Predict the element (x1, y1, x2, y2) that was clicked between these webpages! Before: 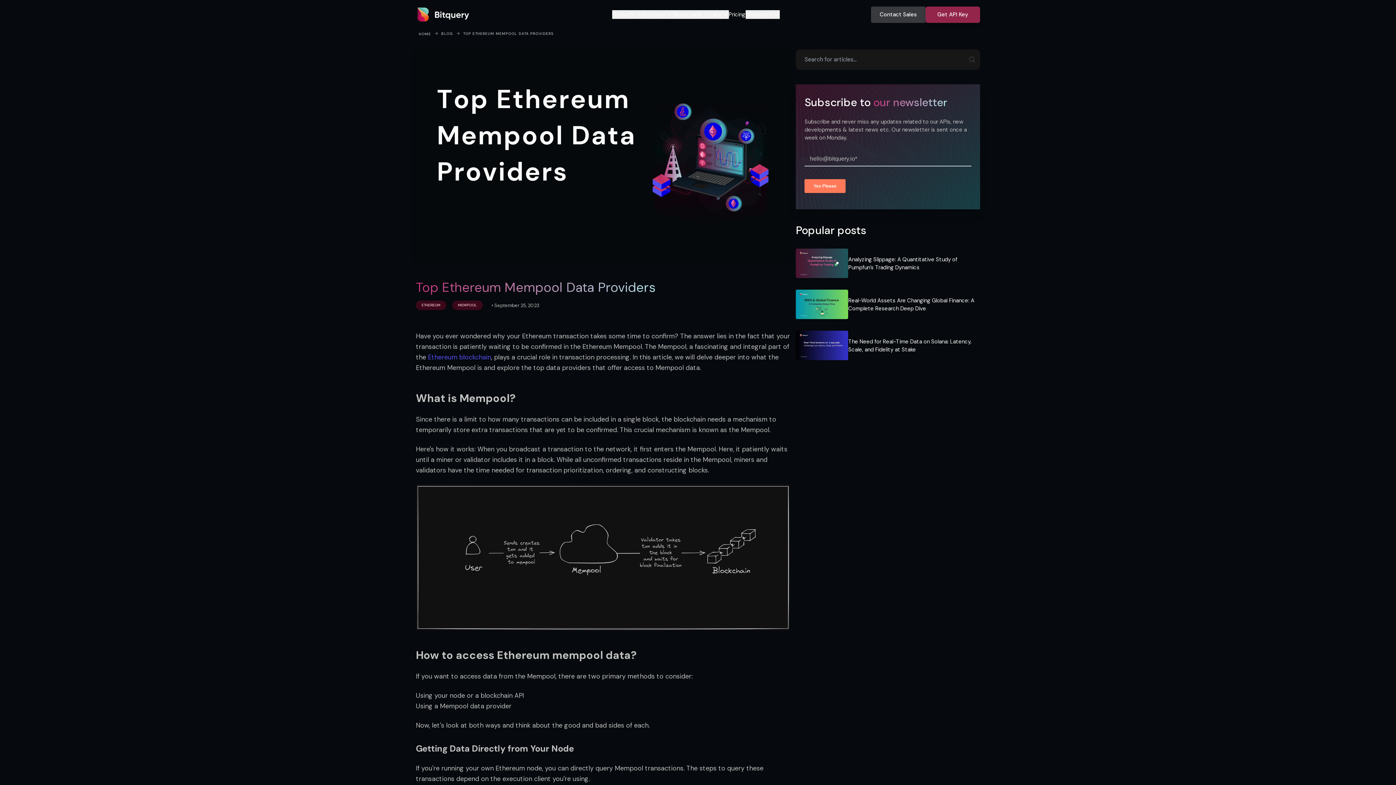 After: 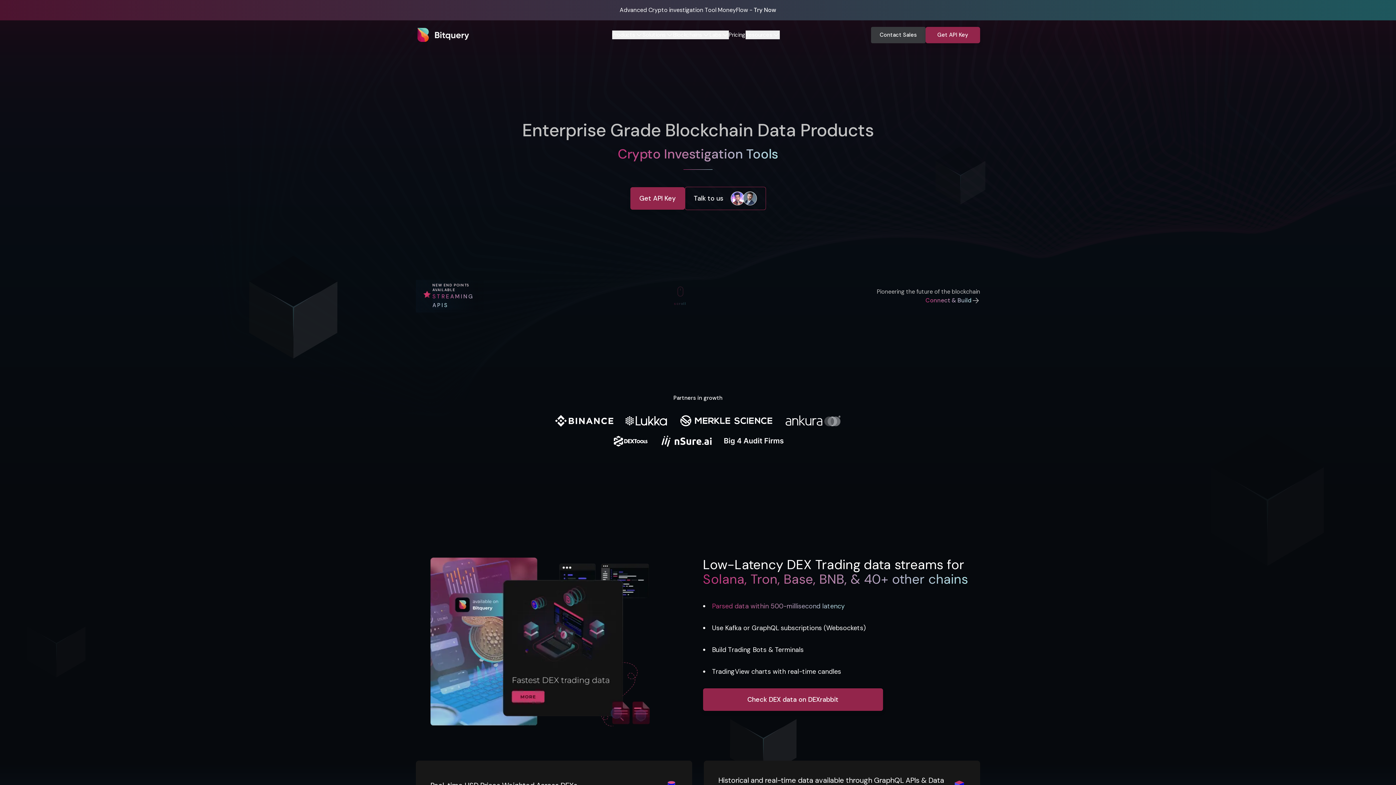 Action: label: HOME bbox: (418, 31, 431, 36)